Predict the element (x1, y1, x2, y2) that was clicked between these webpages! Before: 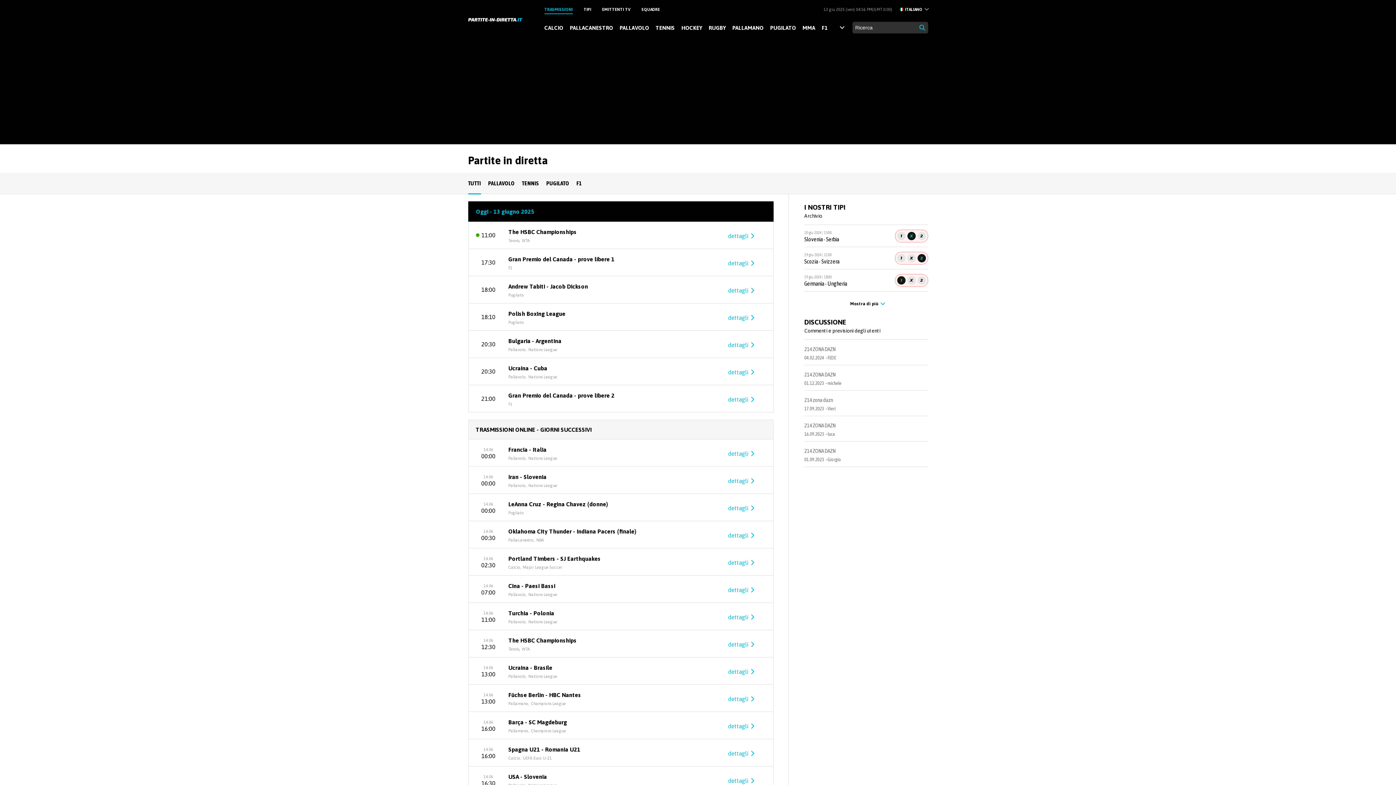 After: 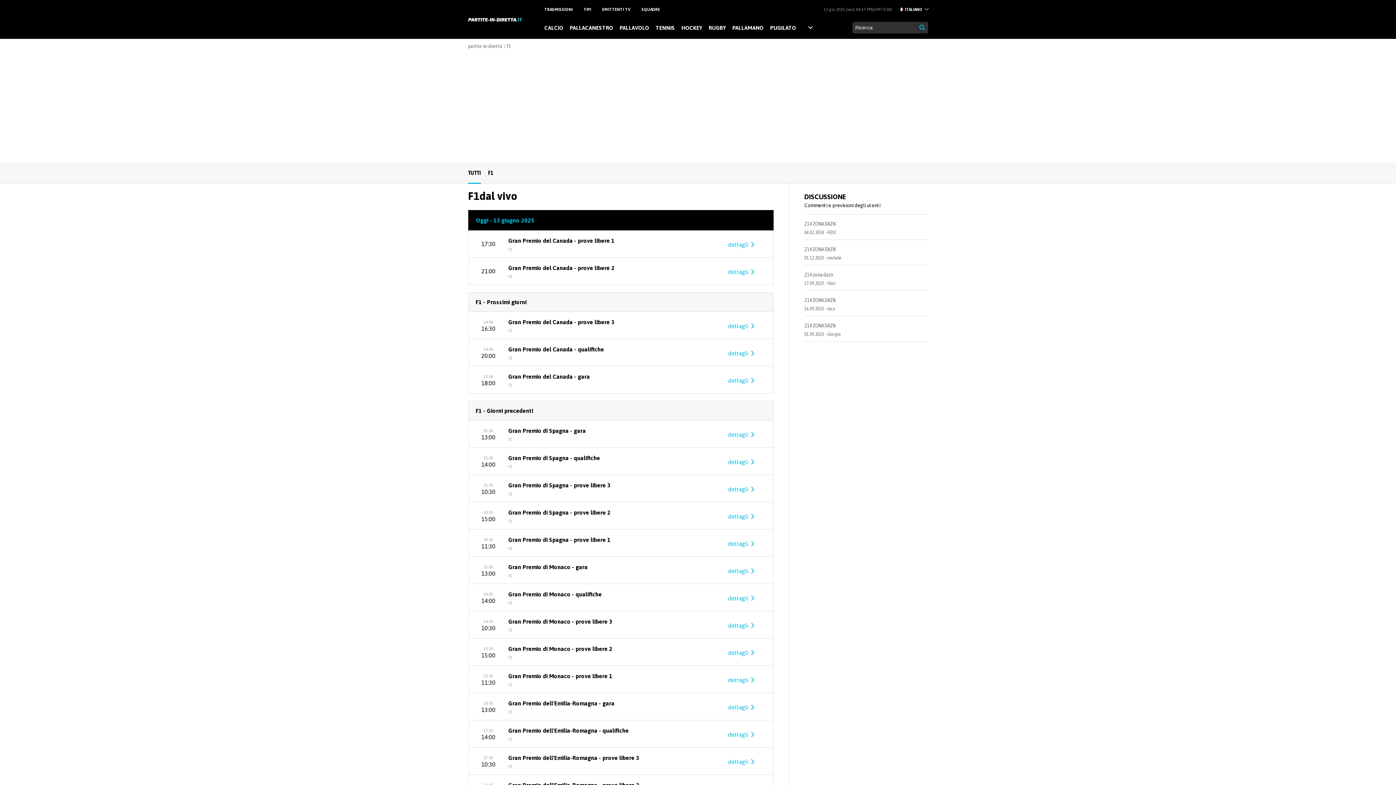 Action: bbox: (508, 265, 512, 270) label: F1